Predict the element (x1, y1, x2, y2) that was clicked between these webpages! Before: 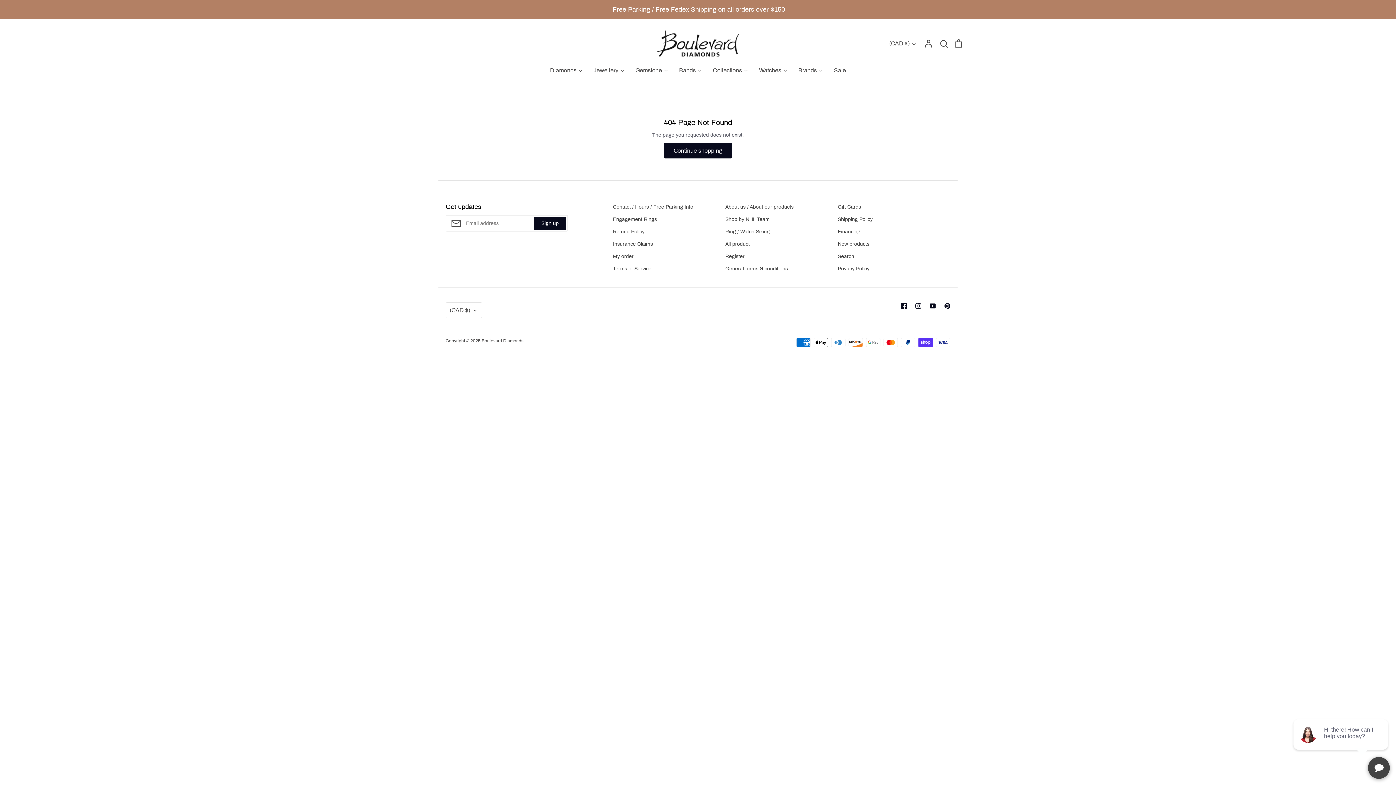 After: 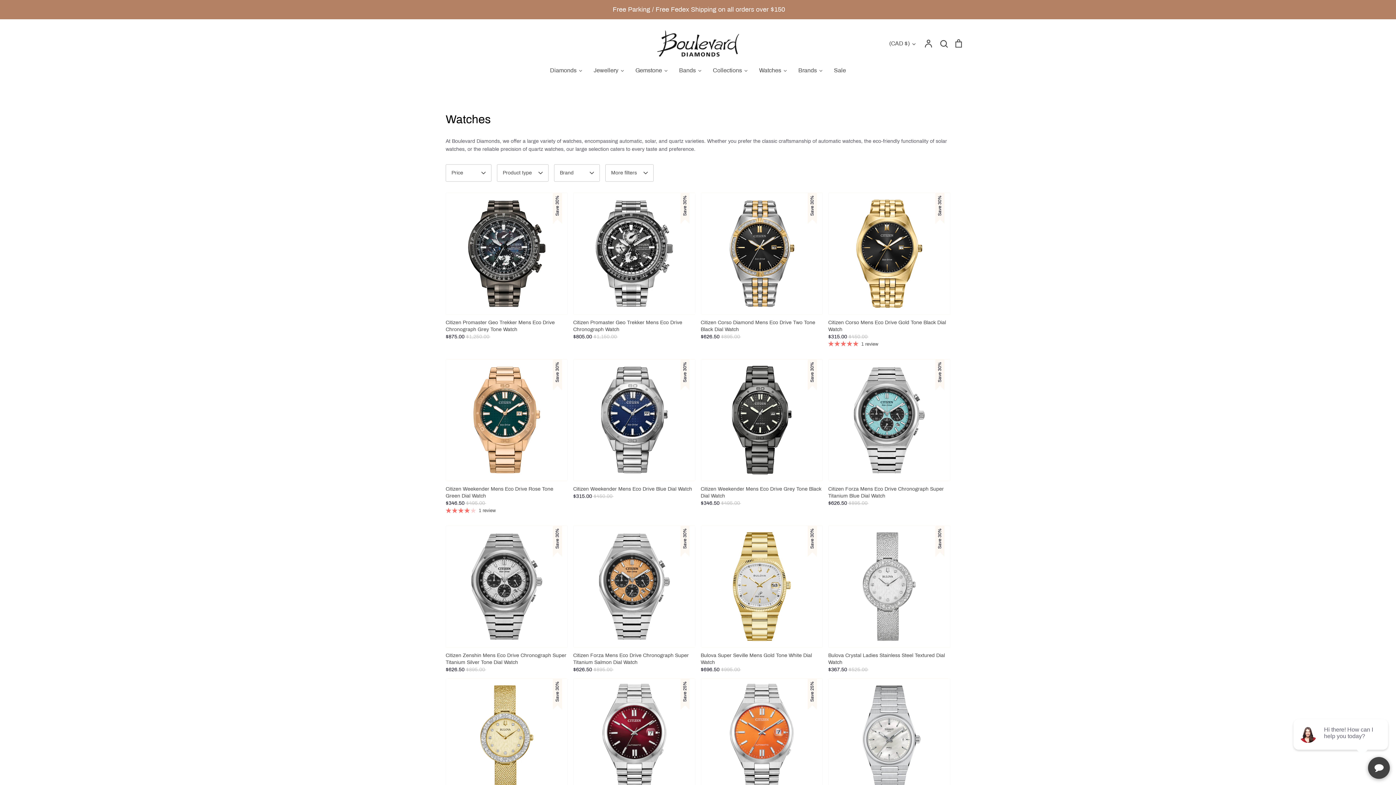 Action: bbox: (753, 64, 793, 82) label: Watches